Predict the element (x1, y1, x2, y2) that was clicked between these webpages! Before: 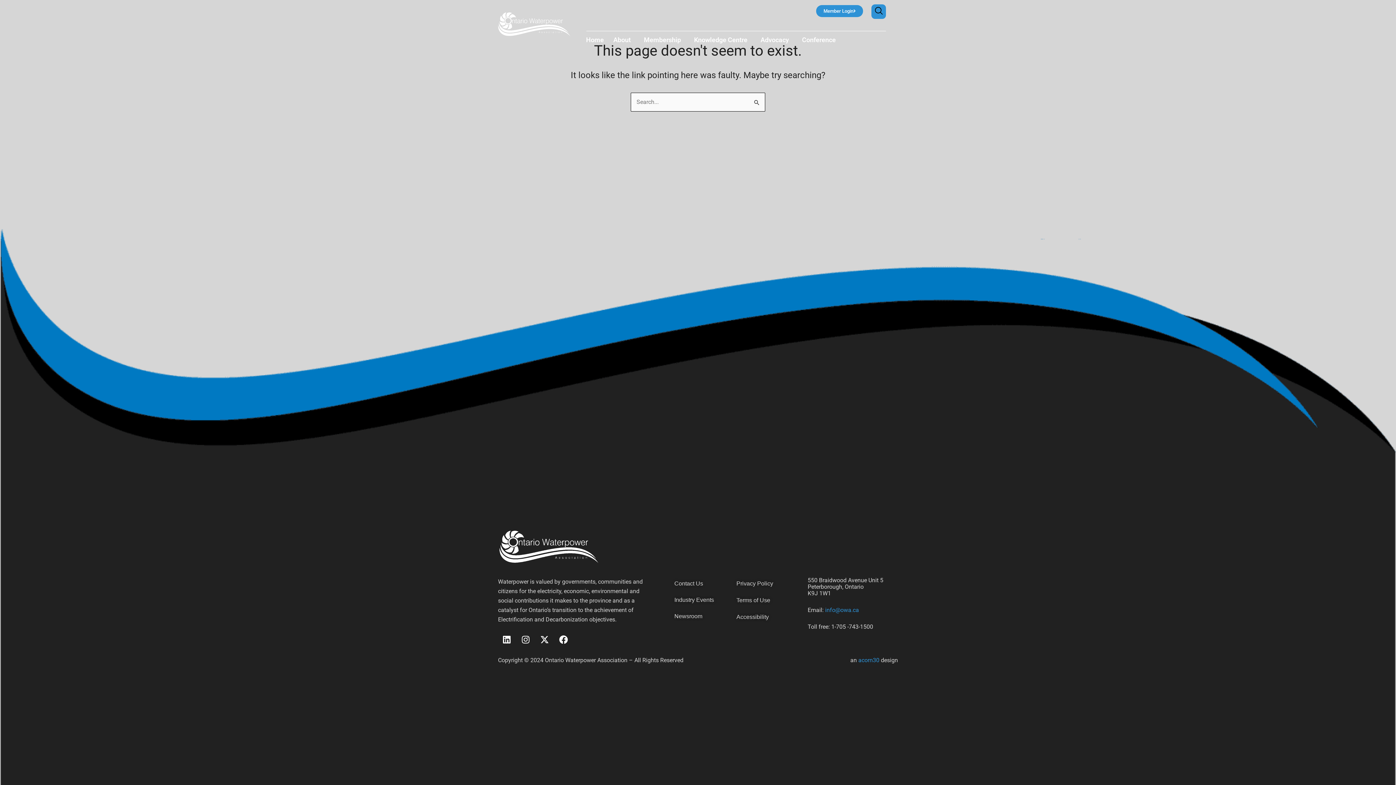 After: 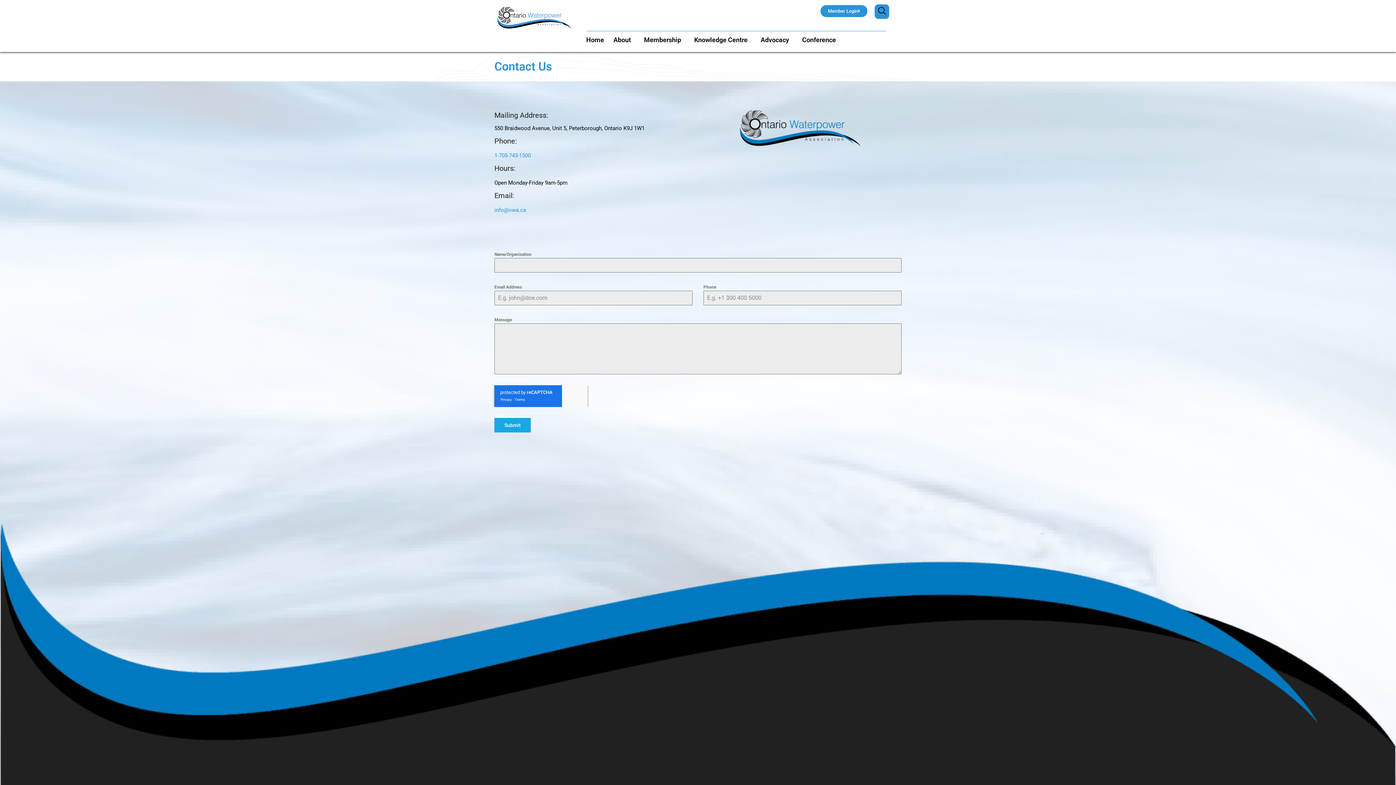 Action: label: Contact Us bbox: (674, 577, 722, 590)